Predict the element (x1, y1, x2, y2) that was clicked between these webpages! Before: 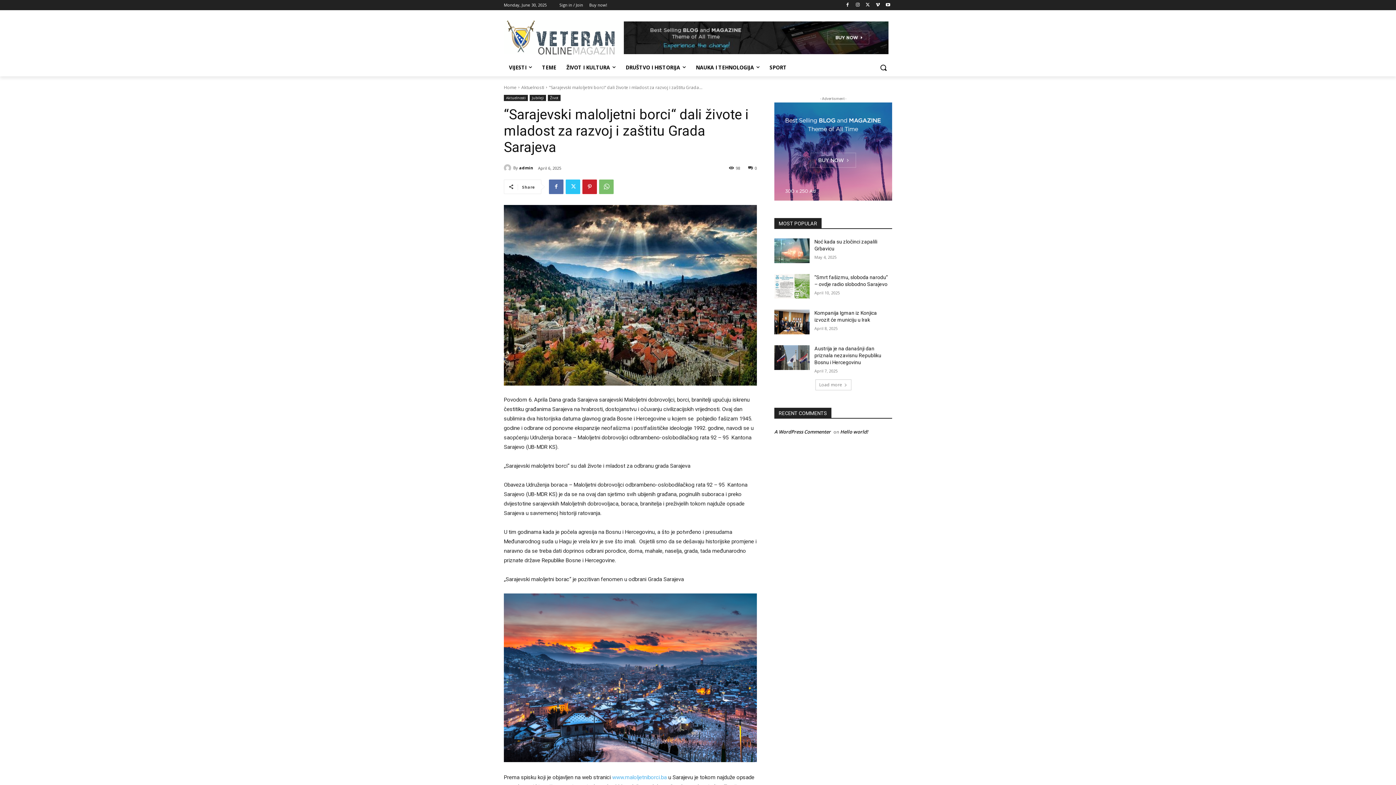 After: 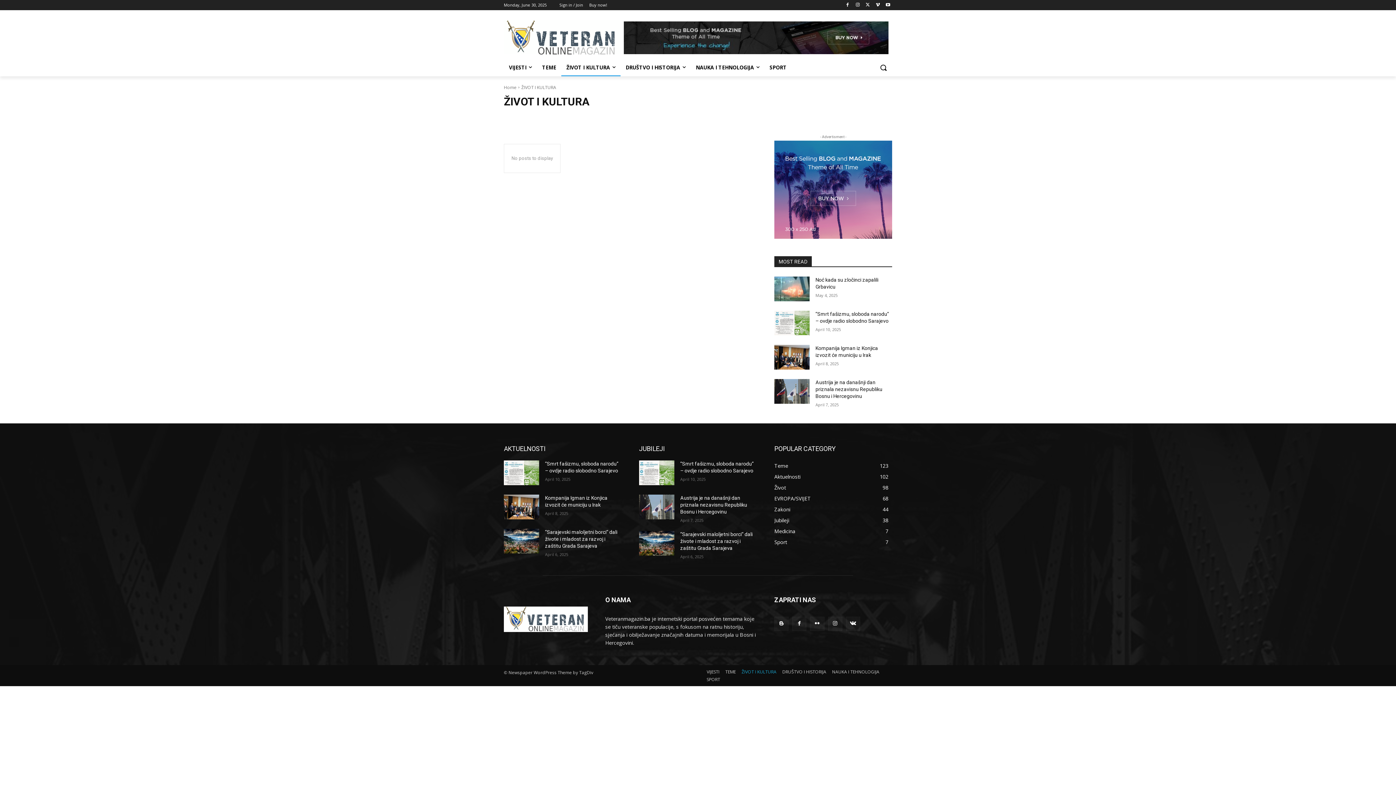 Action: bbox: (561, 58, 620, 76) label: ŽIVOT I KULTURA